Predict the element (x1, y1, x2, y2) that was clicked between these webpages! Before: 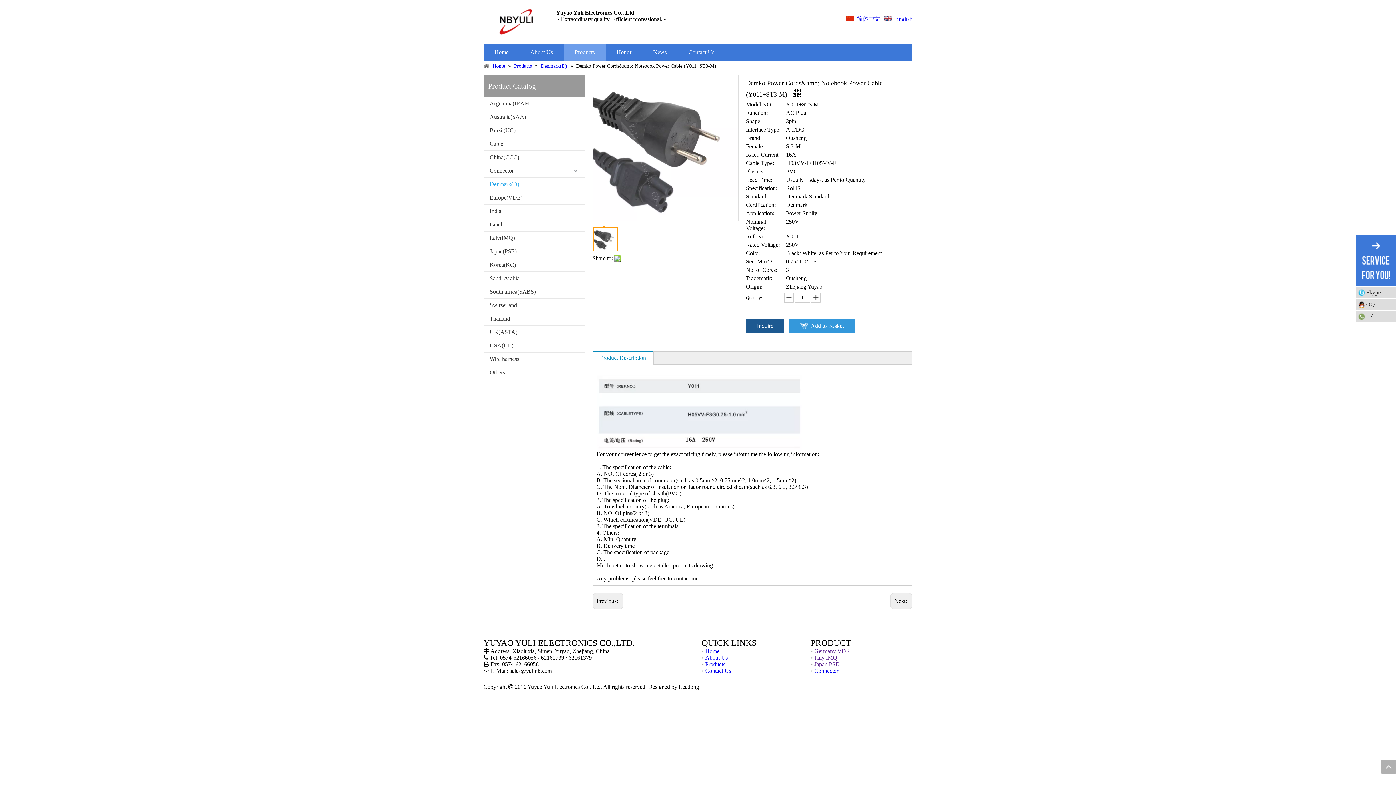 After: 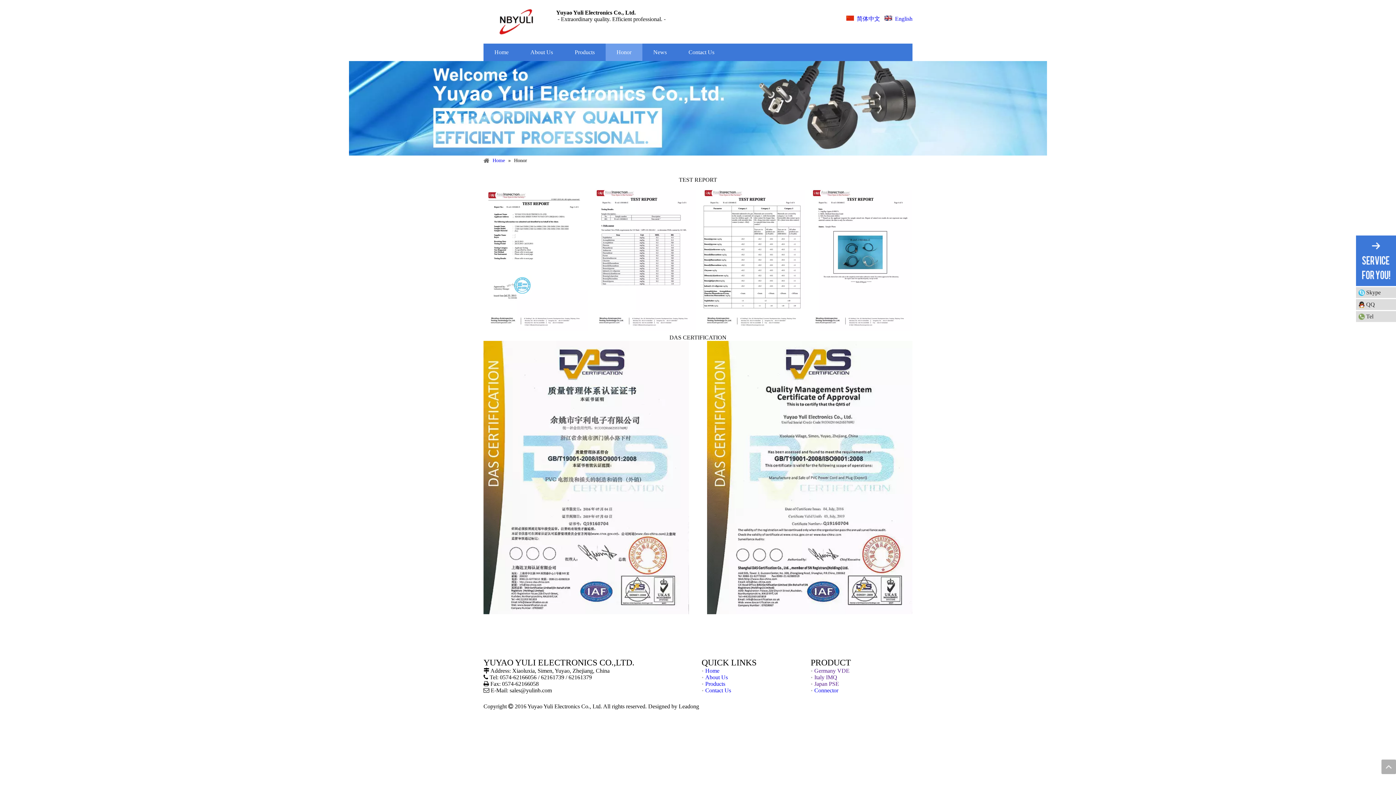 Action: bbox: (605, 43, 642, 61) label: Honor